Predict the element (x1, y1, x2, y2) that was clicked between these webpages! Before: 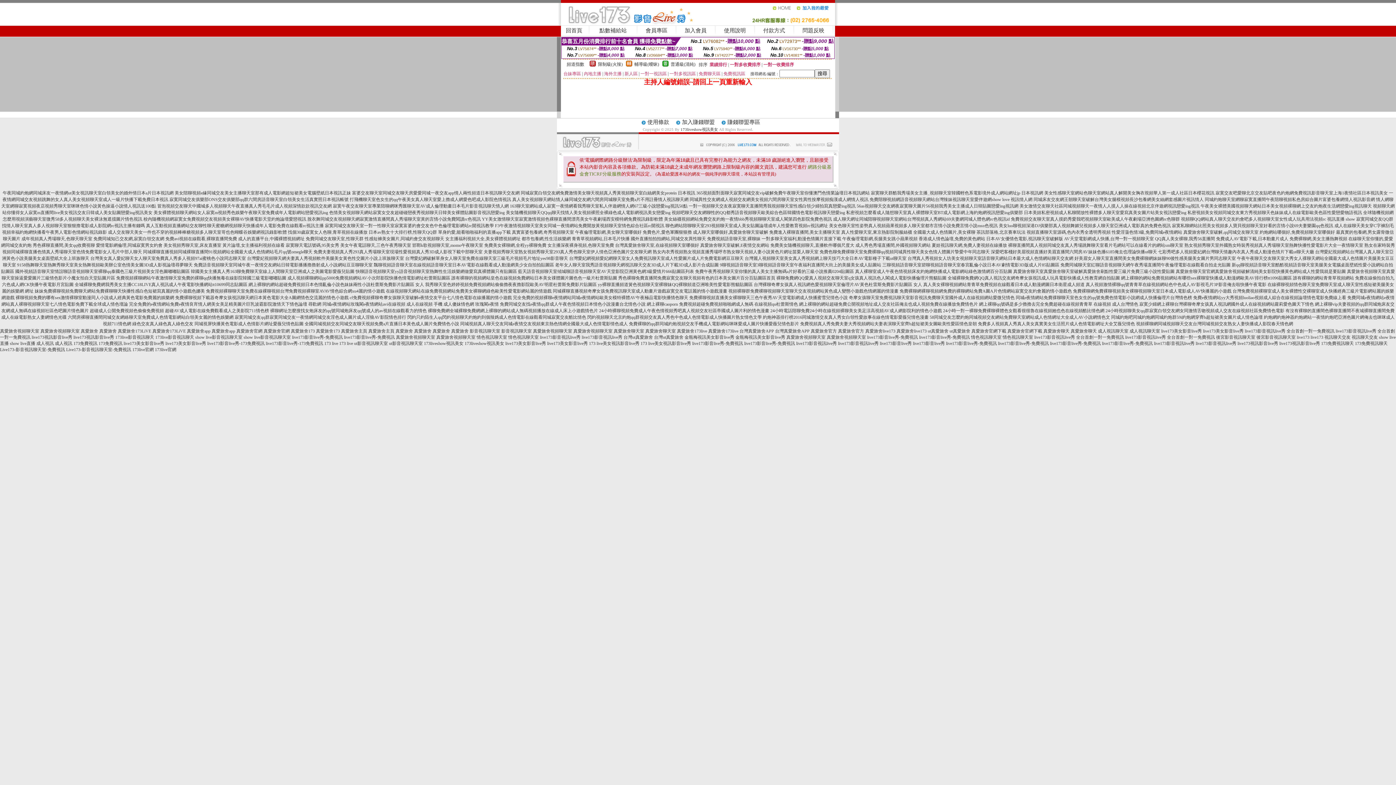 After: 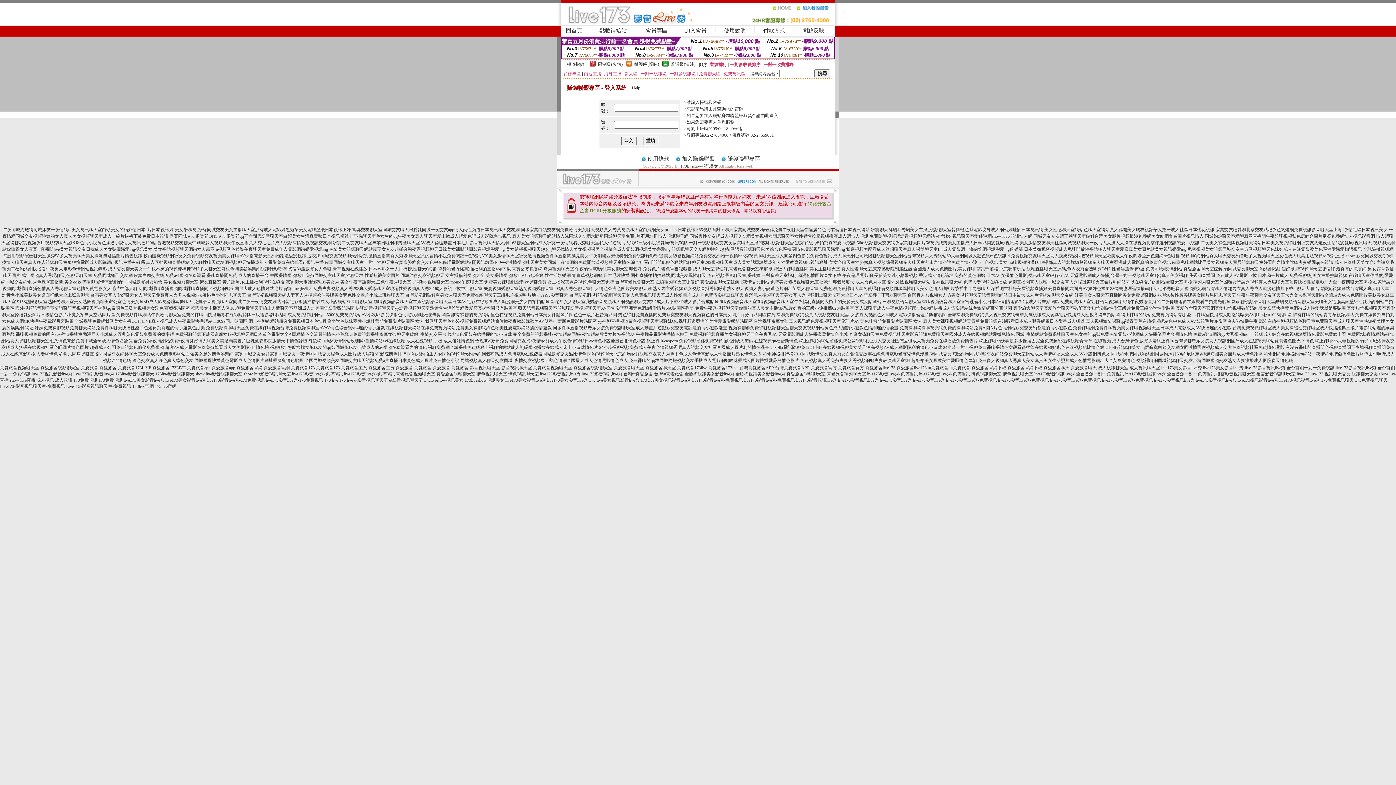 Action: bbox: (727, 119, 760, 125) label: 賺錢聯盟專區